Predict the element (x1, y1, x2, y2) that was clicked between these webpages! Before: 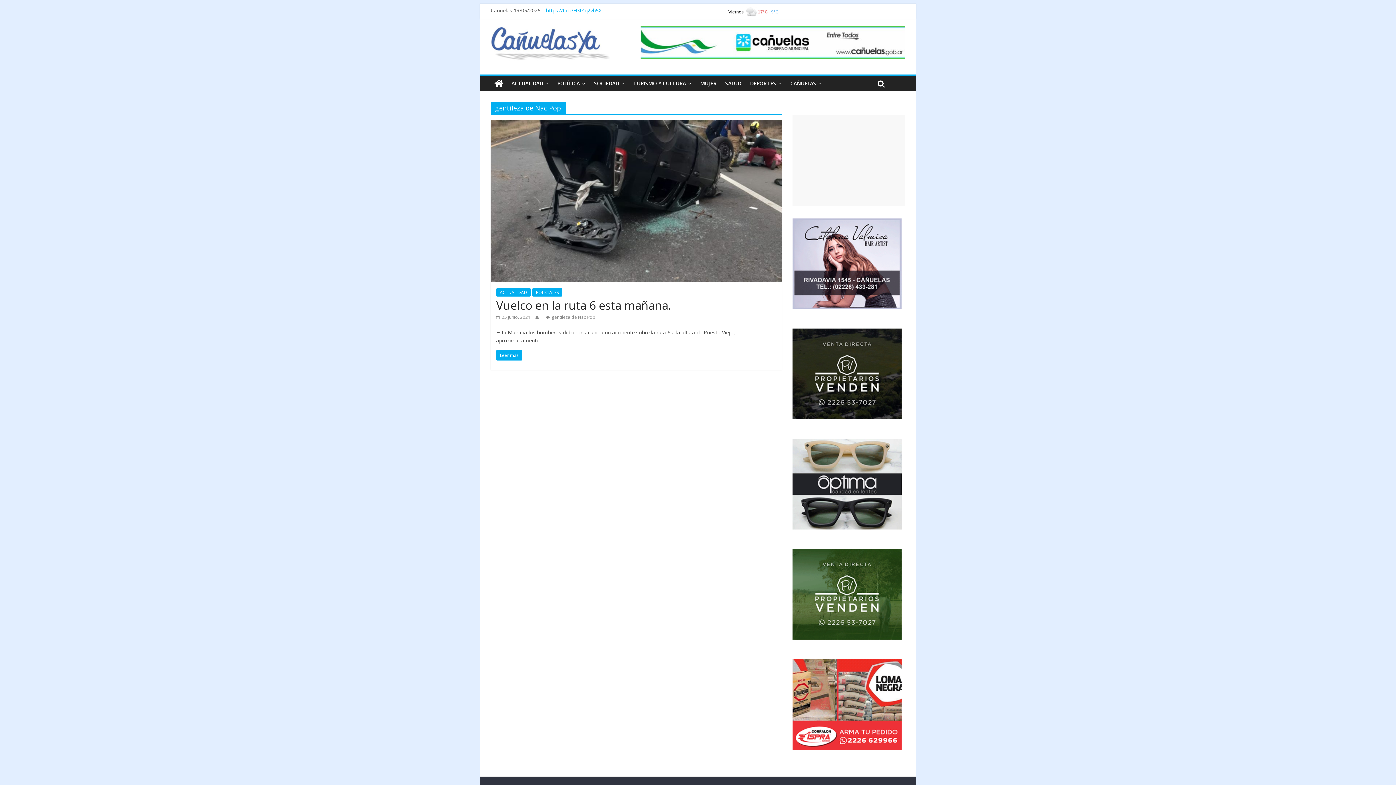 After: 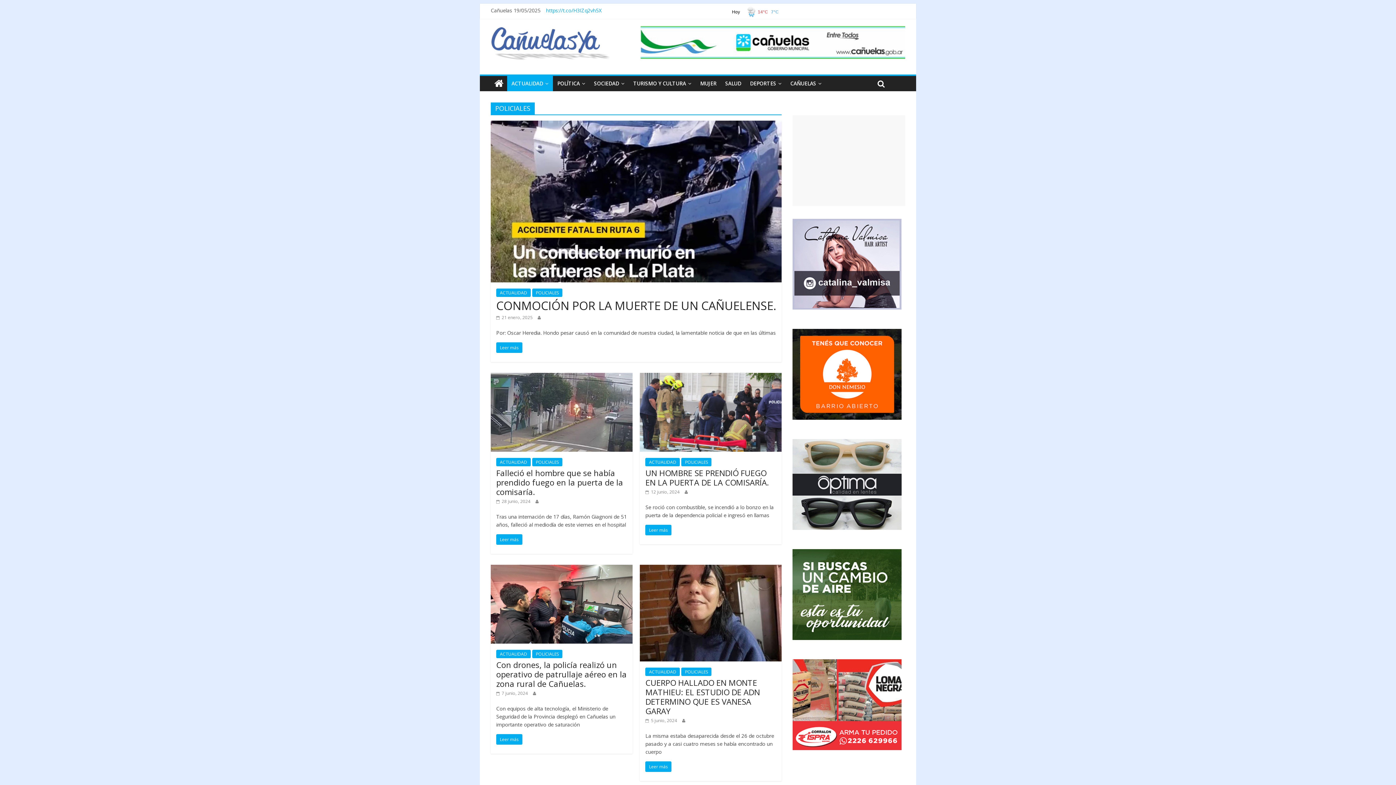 Action: label: POLICIALES bbox: (532, 288, 562, 296)